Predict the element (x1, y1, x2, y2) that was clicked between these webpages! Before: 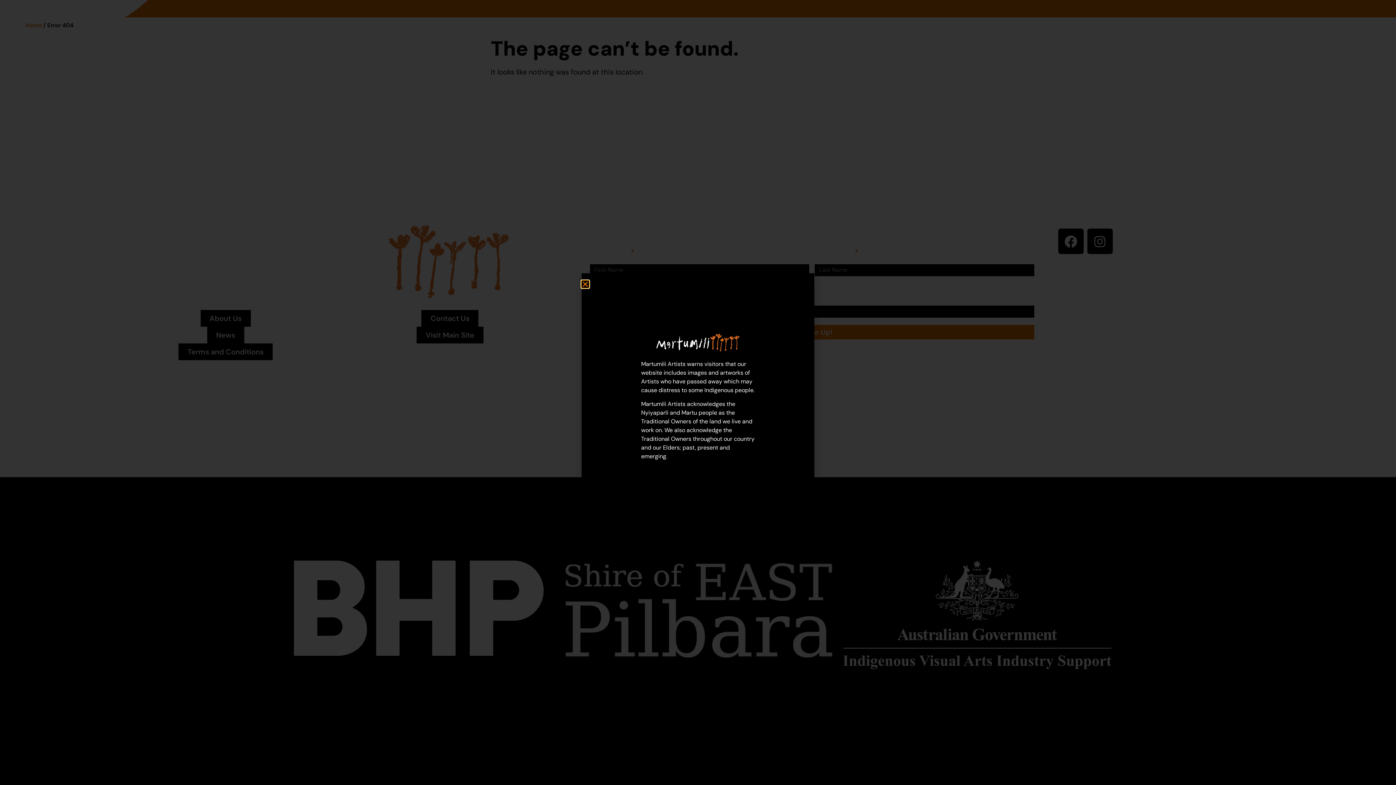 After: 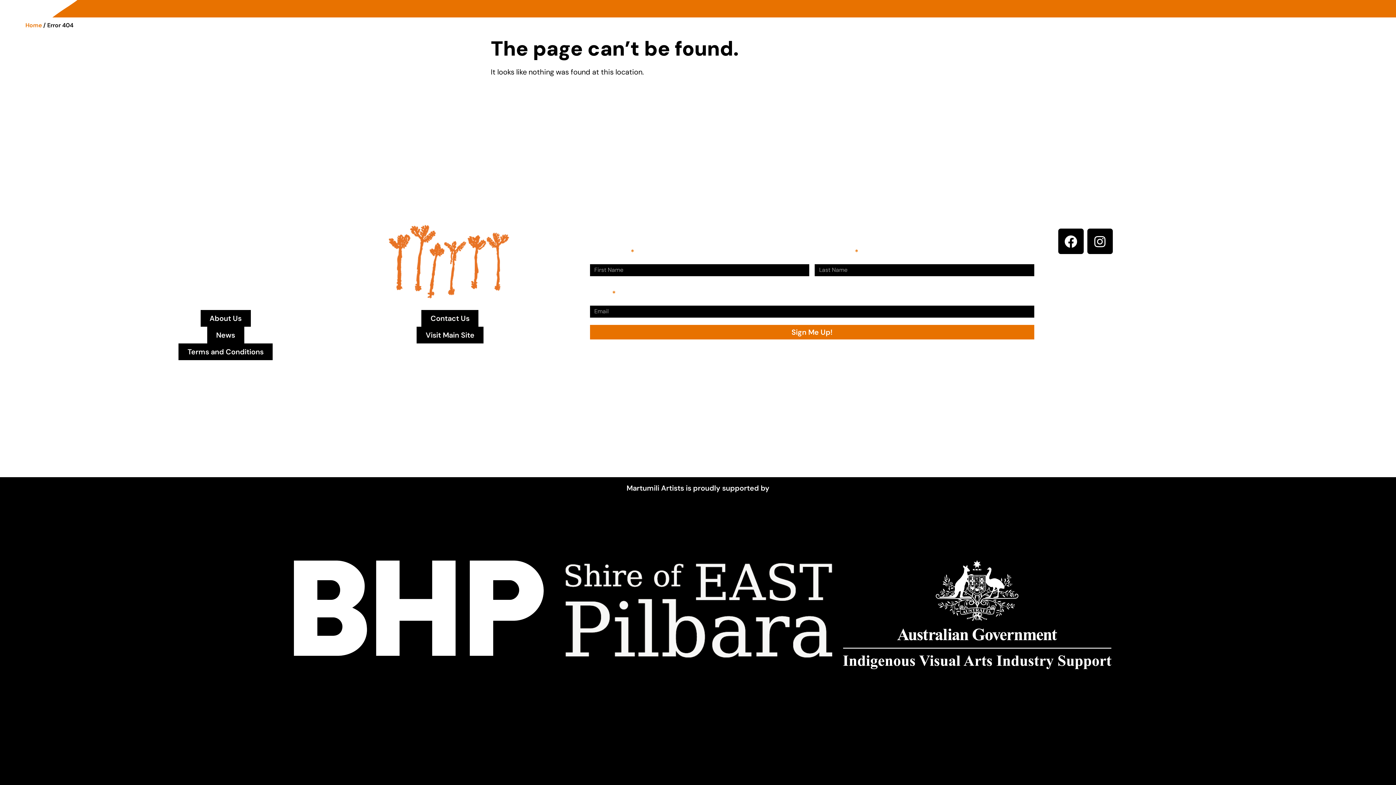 Action: bbox: (581, 280, 589, 288) label: Close